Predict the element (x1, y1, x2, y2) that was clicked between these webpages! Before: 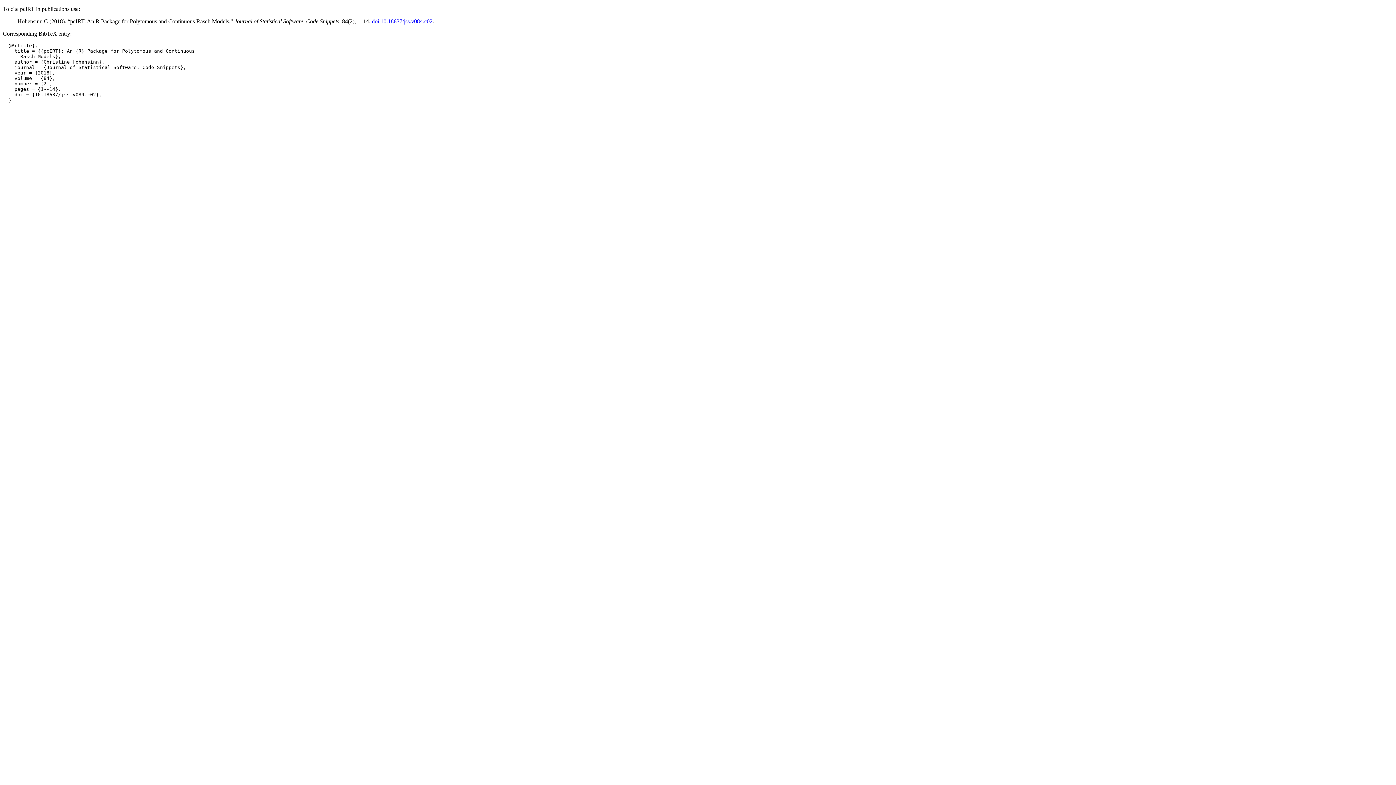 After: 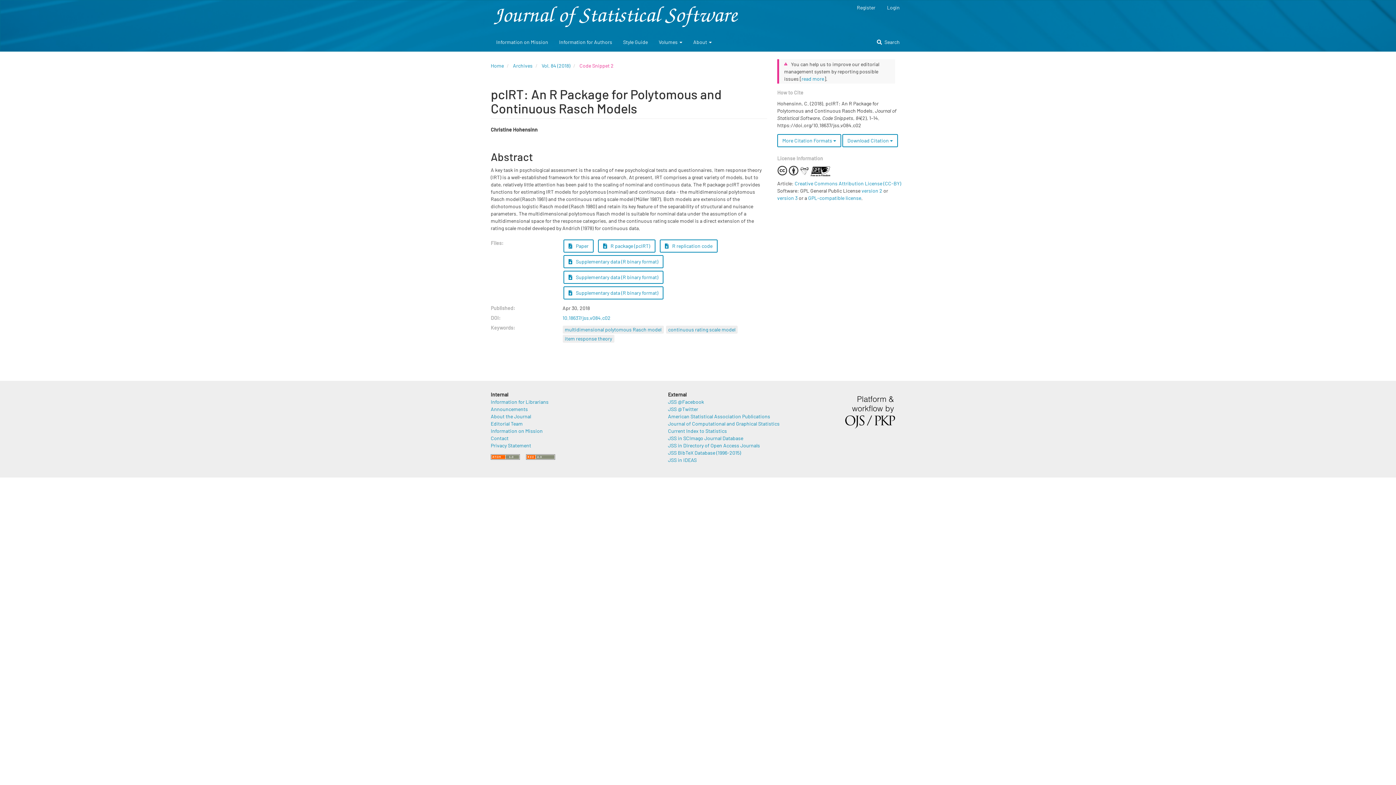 Action: label: doi:10.18637/jss.v084.c02 bbox: (372, 18, 432, 24)